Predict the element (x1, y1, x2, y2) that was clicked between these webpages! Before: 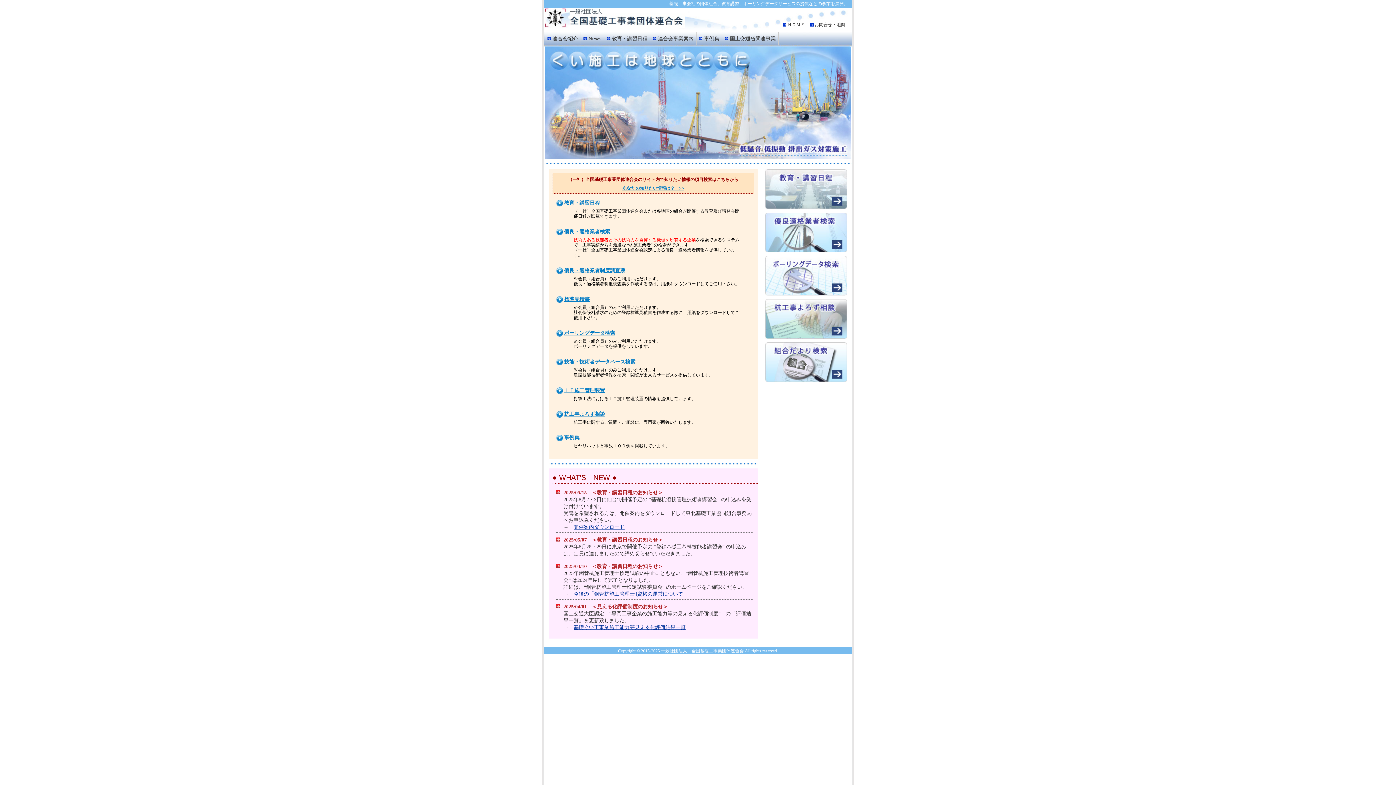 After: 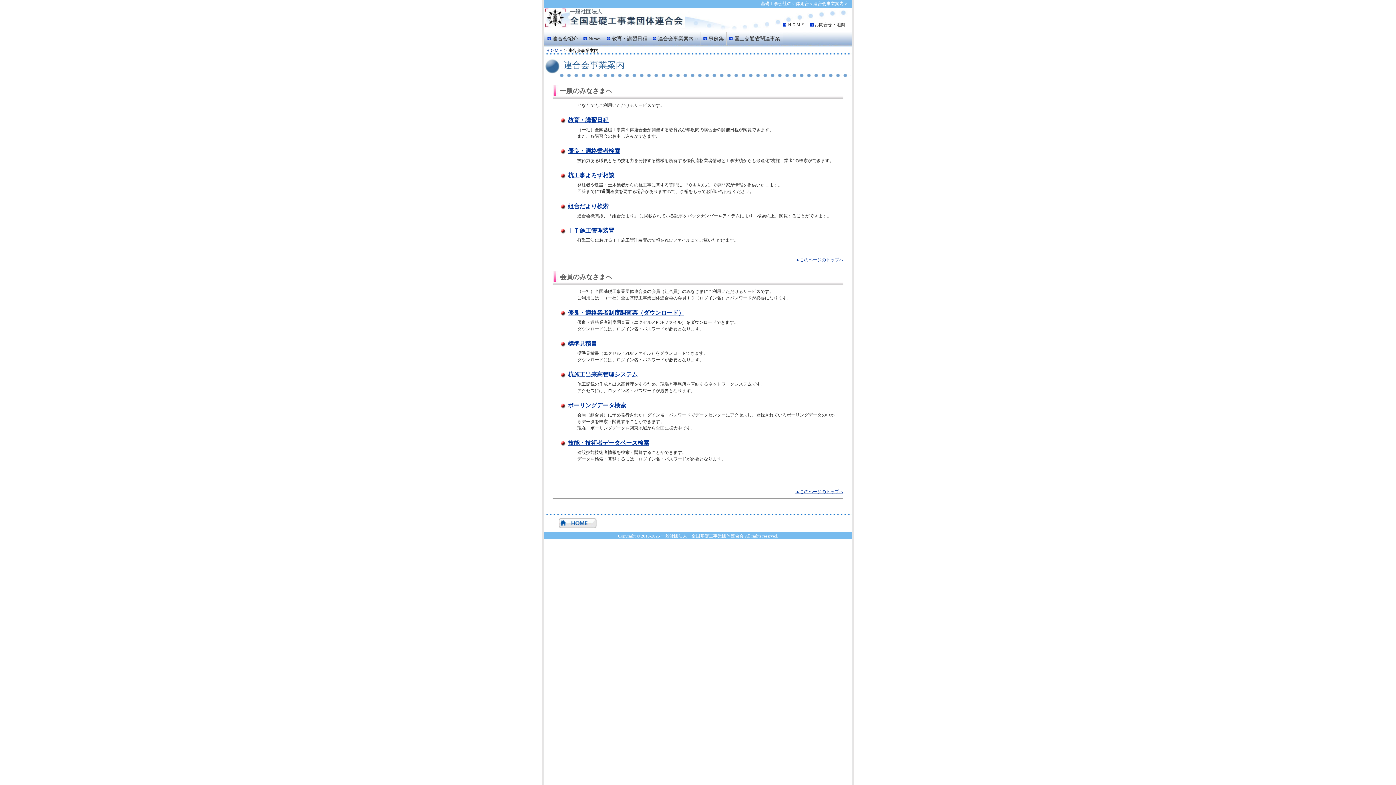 Action: bbox: (564, 411, 605, 417) label: 杭工事よろず相談